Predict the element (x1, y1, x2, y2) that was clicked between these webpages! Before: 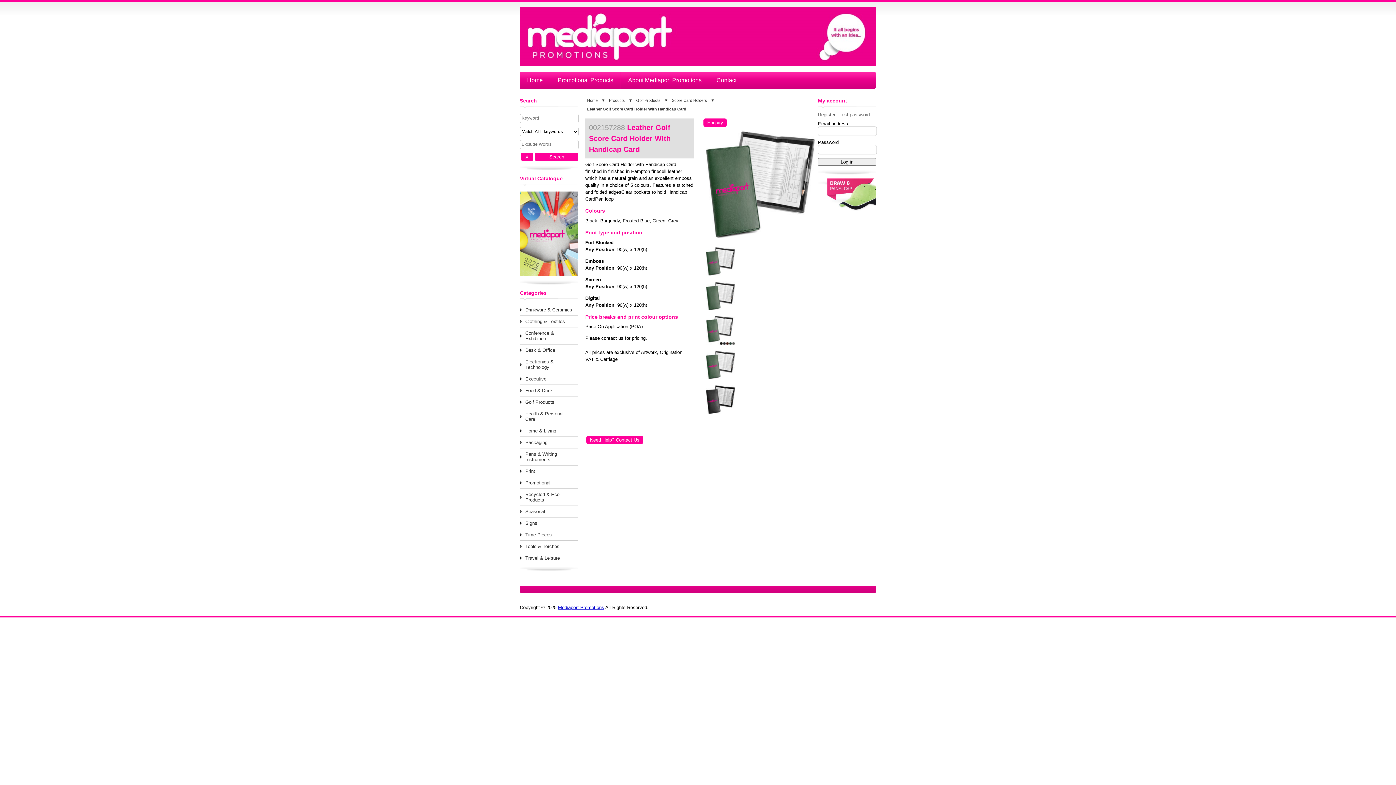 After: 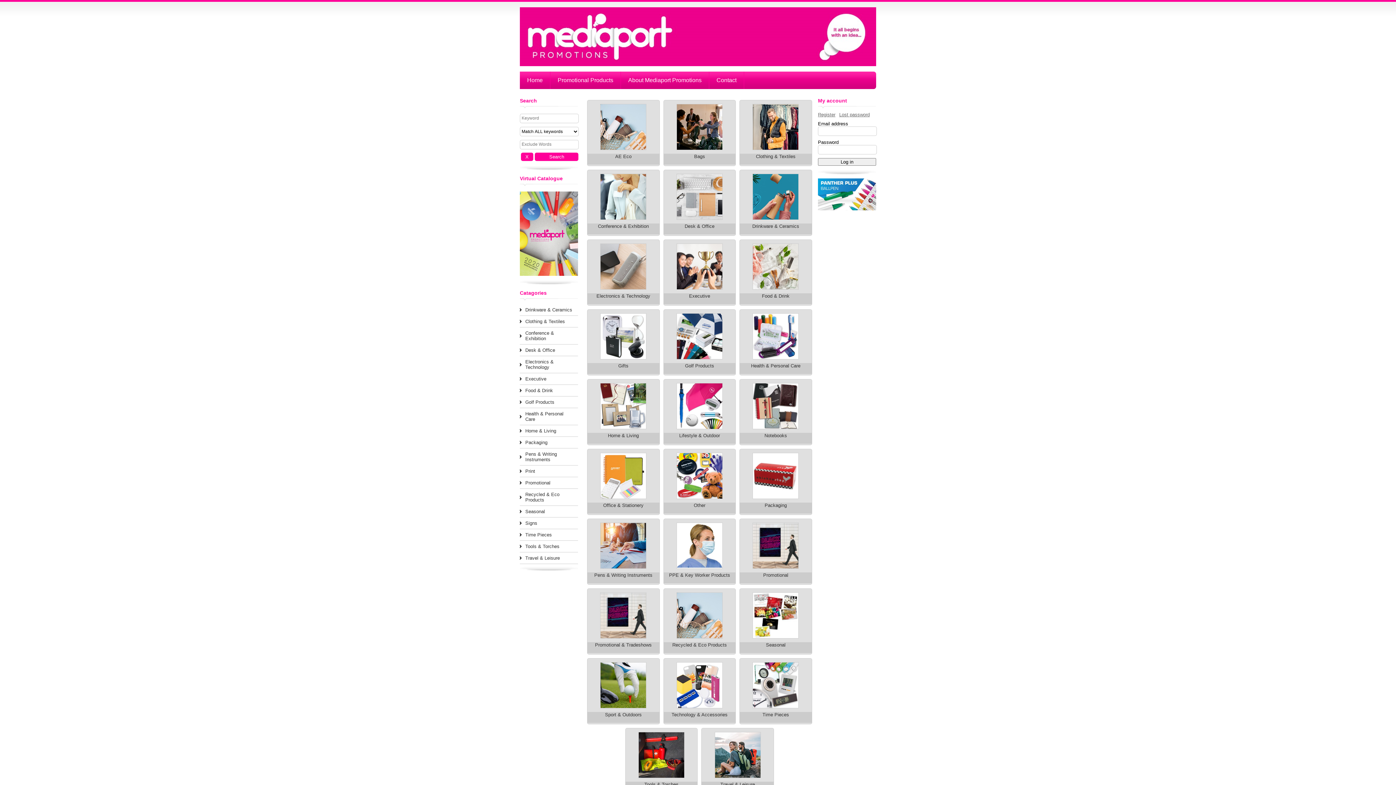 Action: label: ▼ bbox: (626, 96, 634, 104)